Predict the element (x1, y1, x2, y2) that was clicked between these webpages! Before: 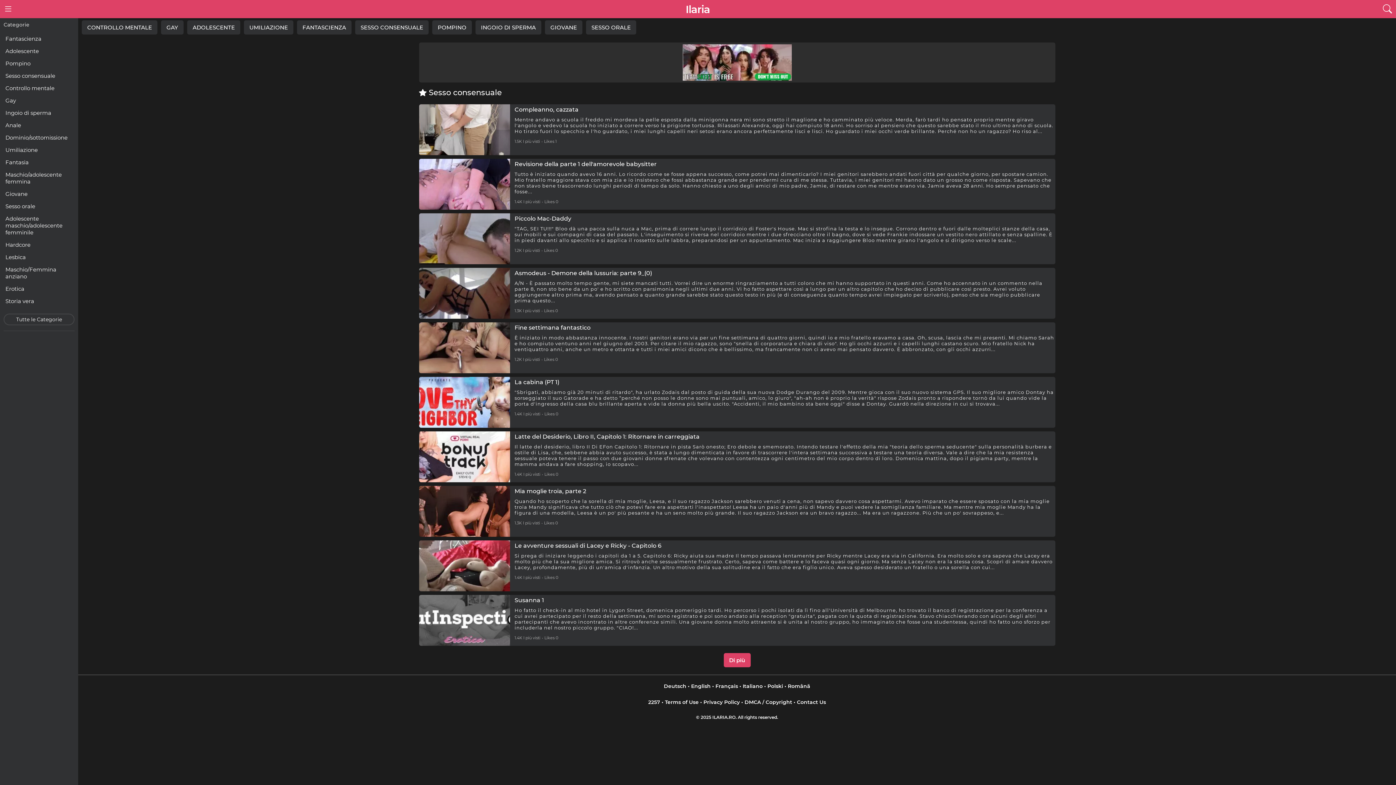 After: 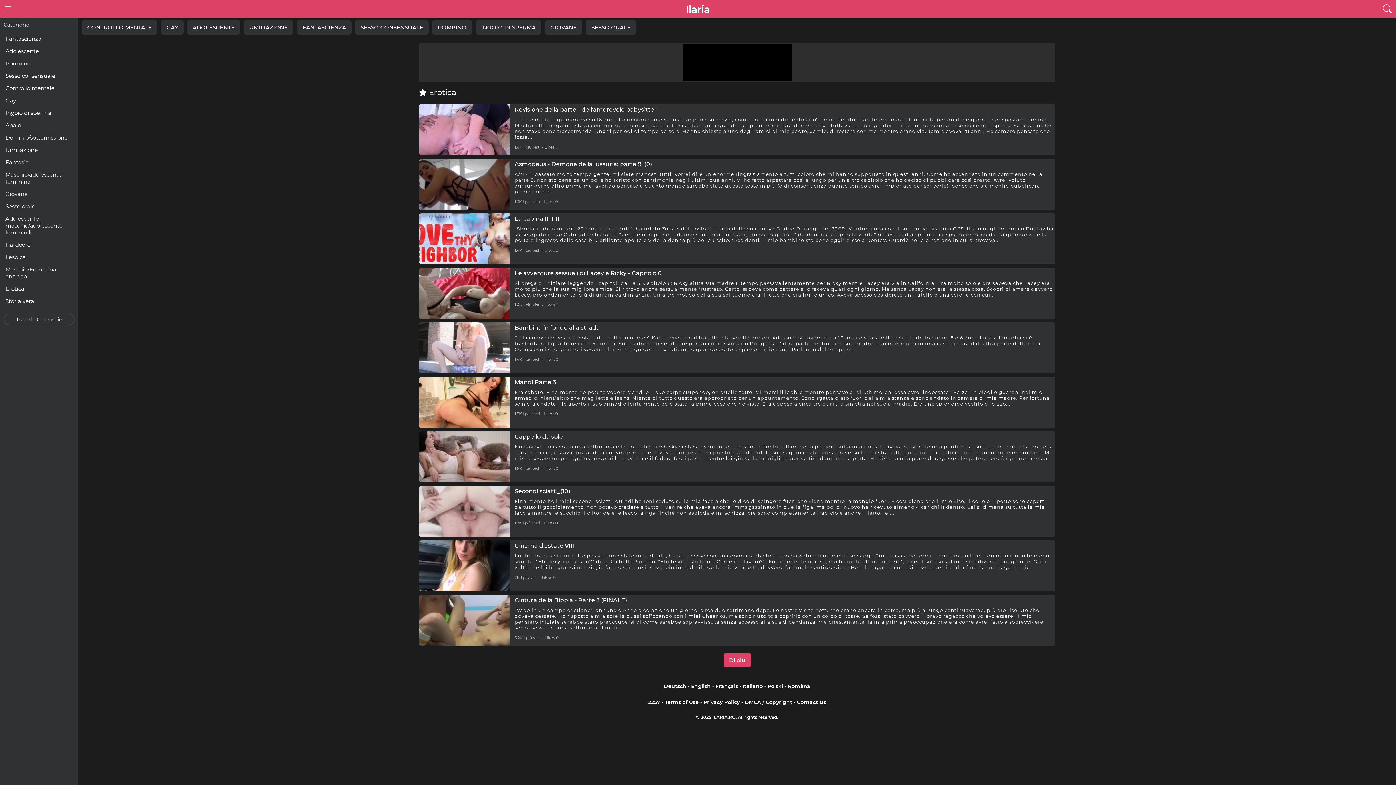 Action: bbox: (3, 283, 74, 294) label: Erotica